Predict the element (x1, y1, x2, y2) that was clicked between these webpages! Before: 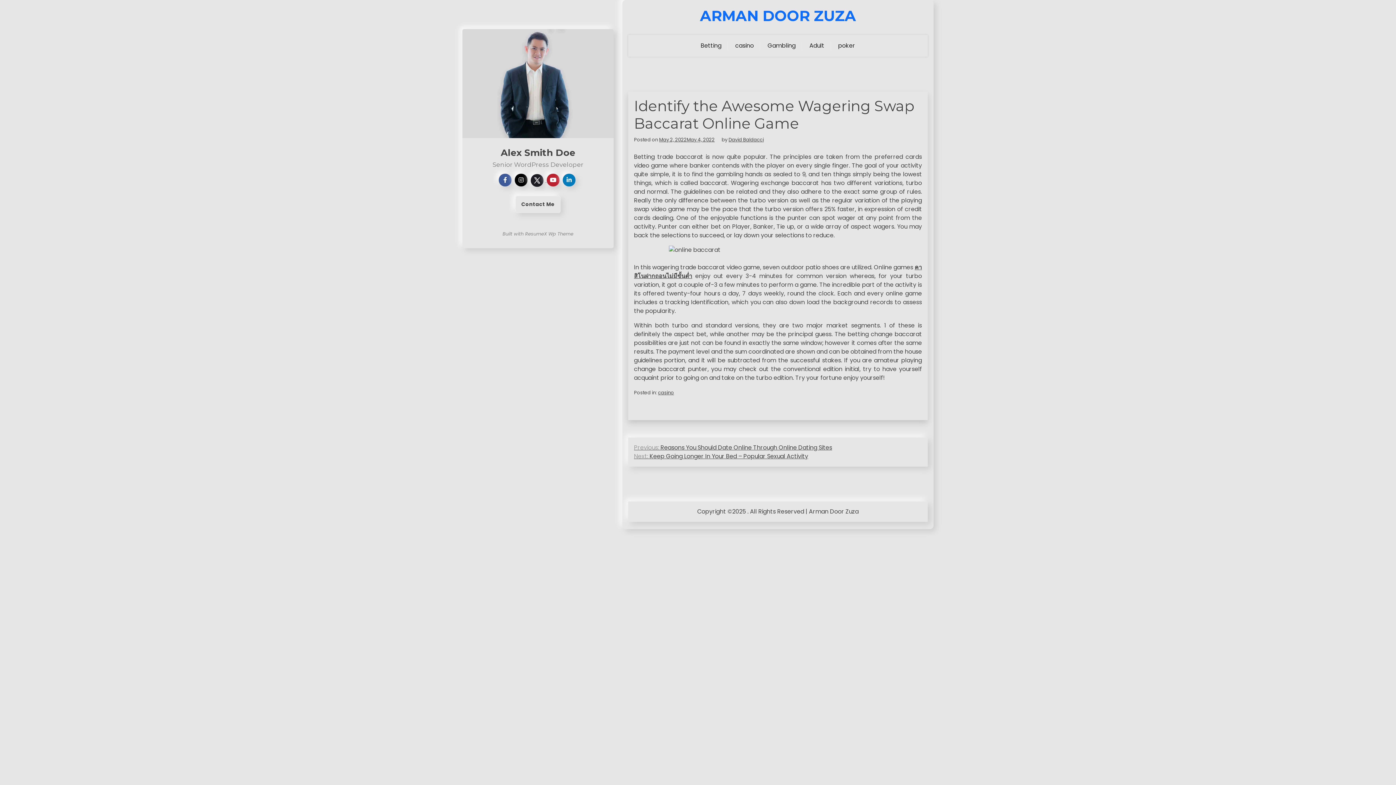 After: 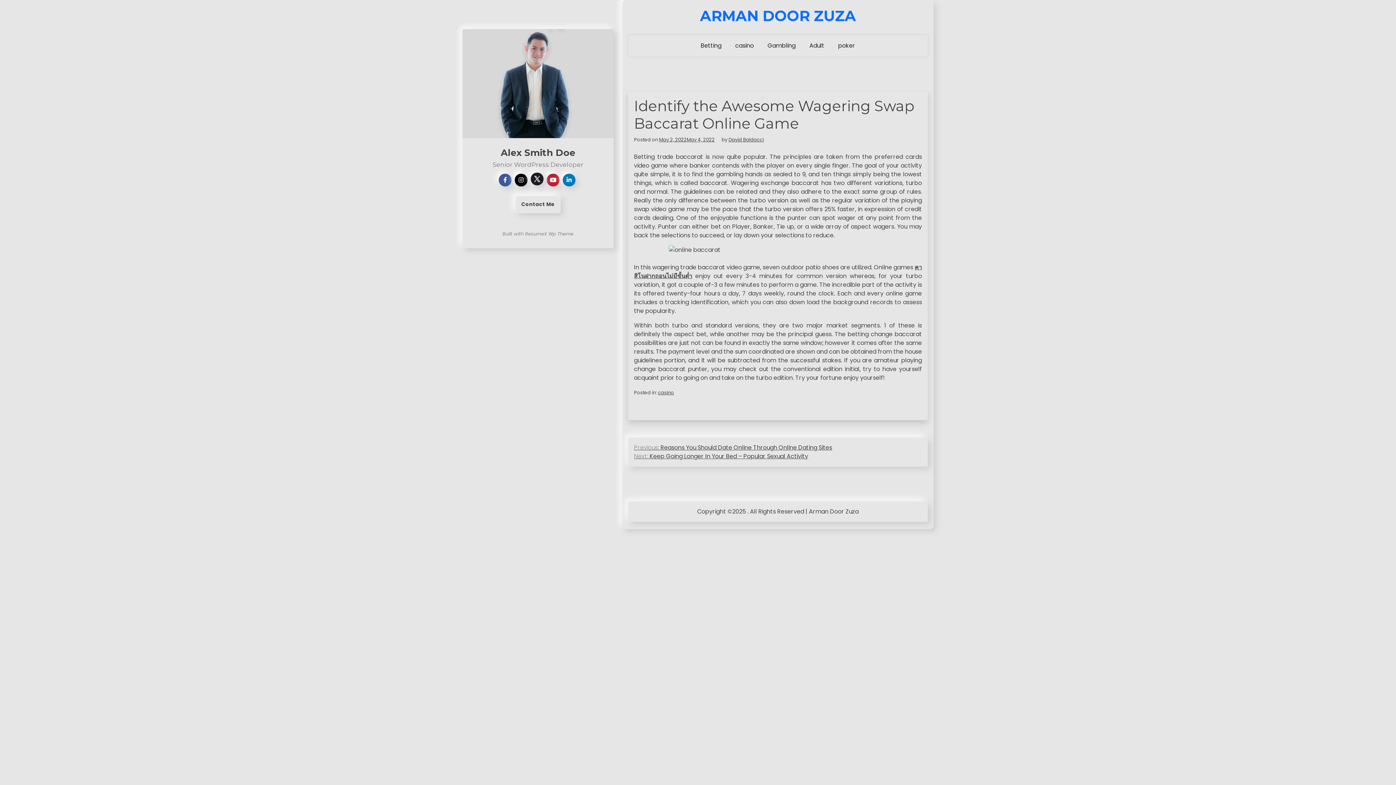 Action: bbox: (530, 176, 546, 184) label:  